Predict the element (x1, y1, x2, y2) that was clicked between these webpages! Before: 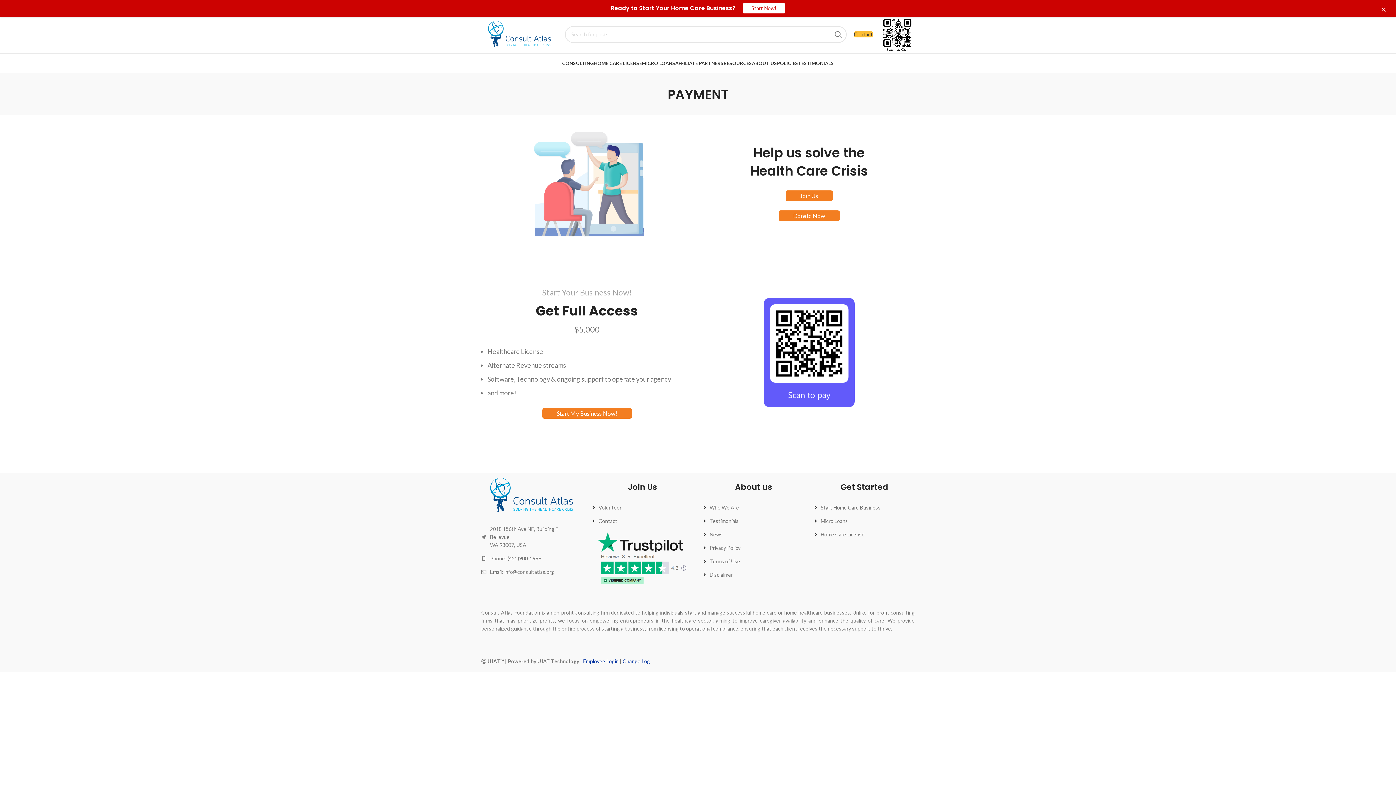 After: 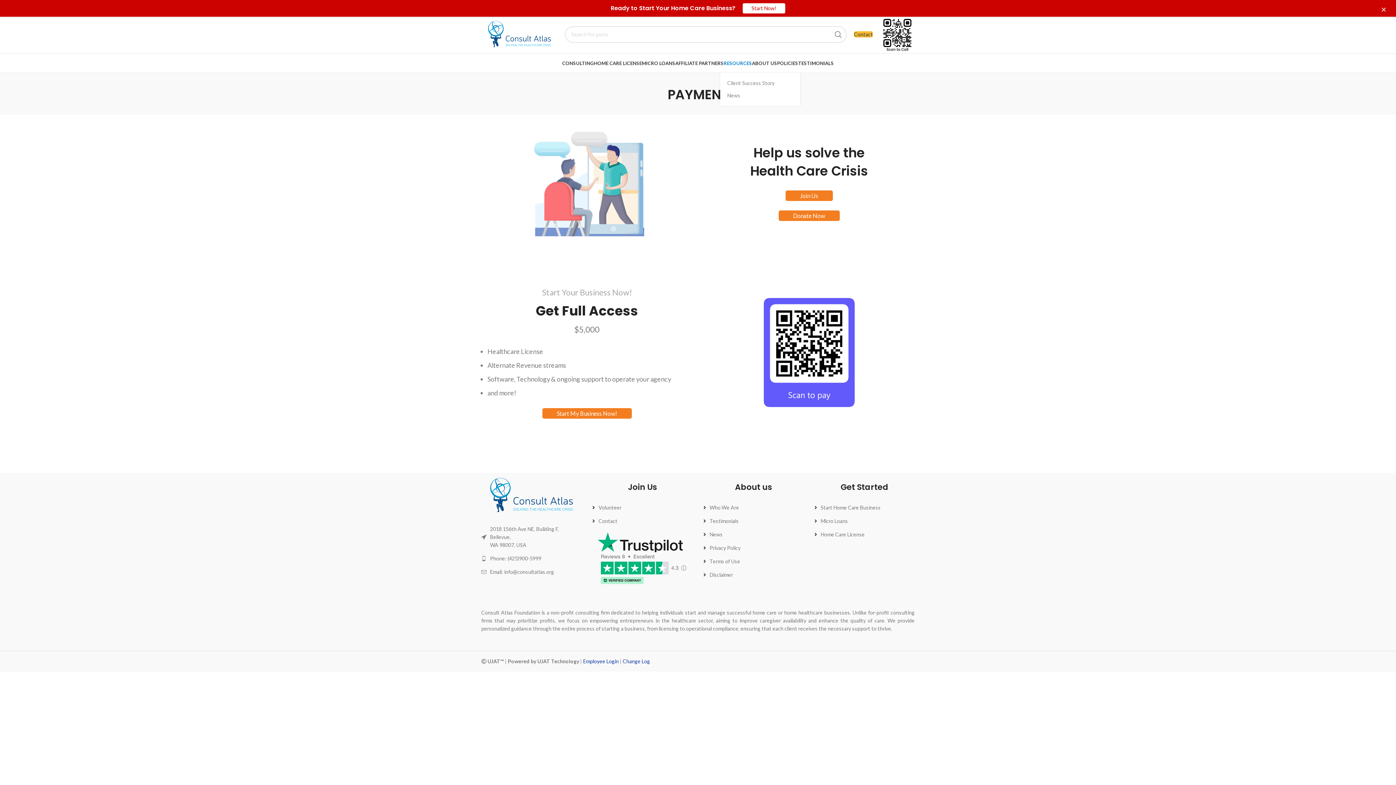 Action: label: RESOURCES bbox: (723, 56, 752, 70)